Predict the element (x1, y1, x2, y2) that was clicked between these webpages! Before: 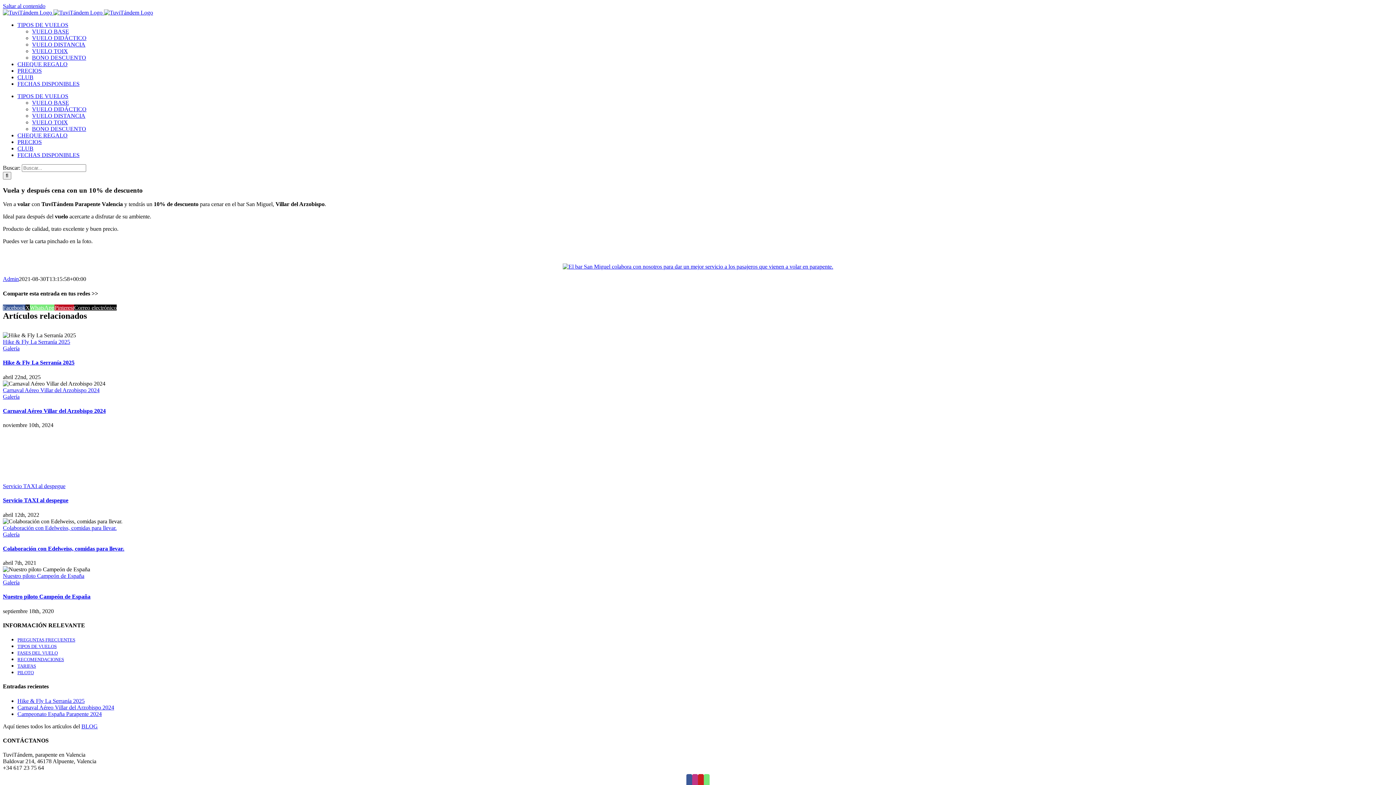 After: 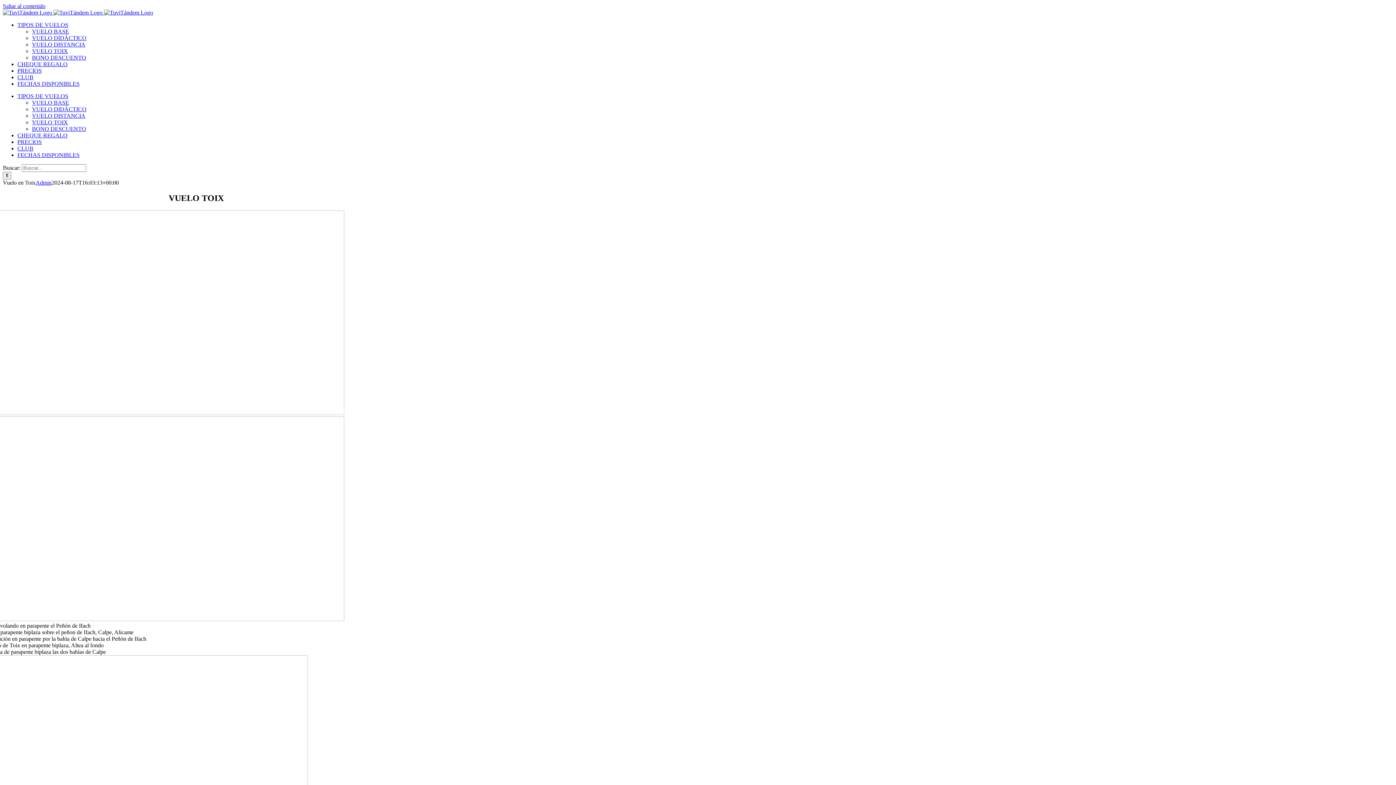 Action: label: VUELO TOIX bbox: (32, 119, 68, 125)